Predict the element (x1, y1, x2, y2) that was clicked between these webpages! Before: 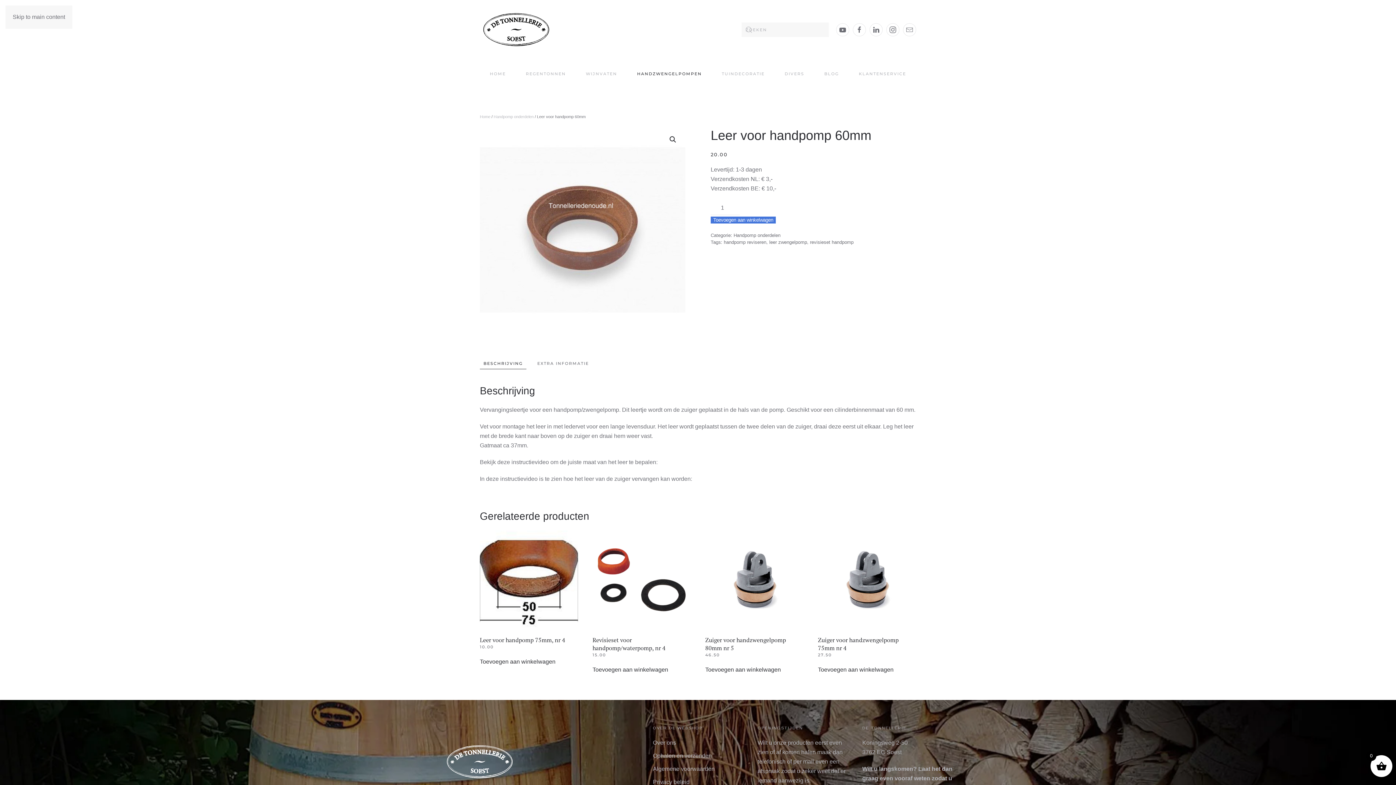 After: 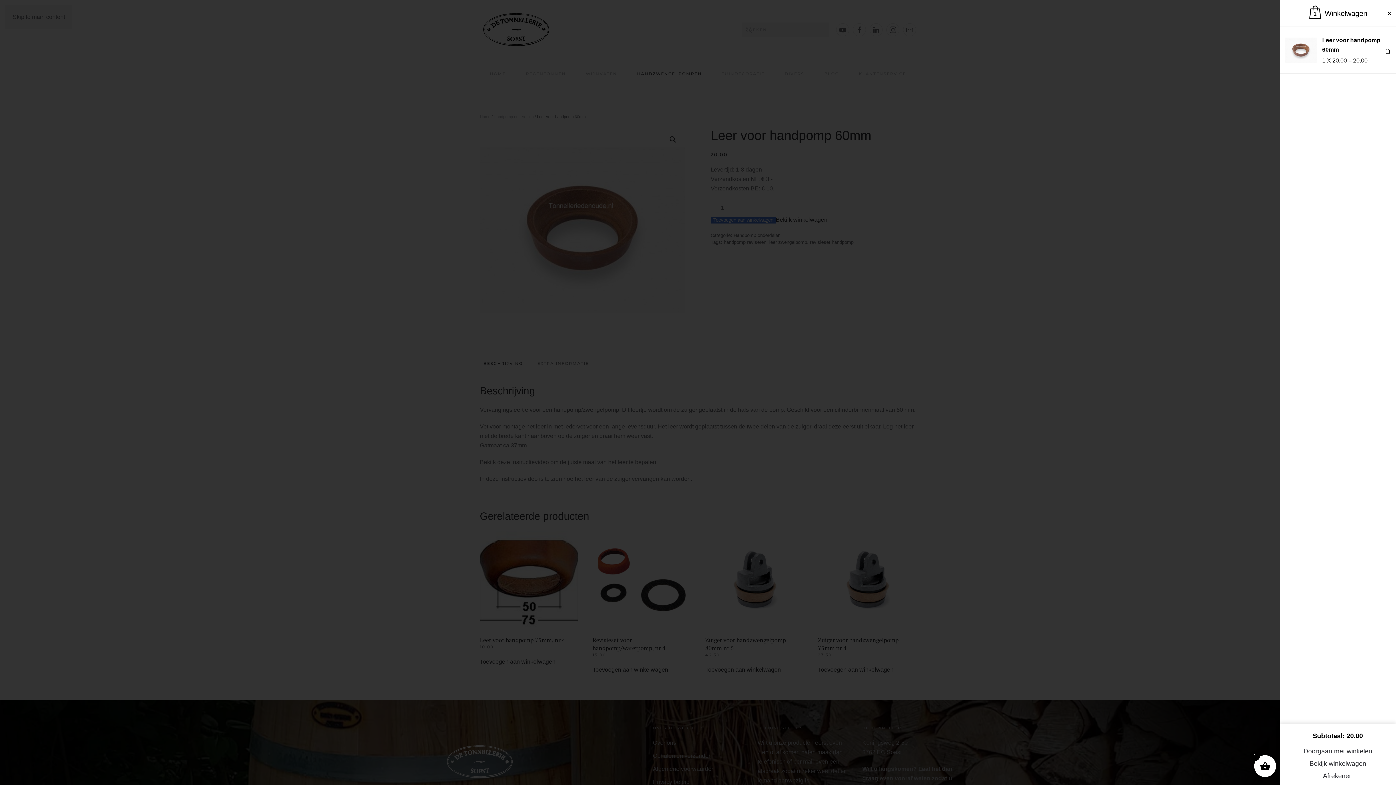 Action: bbox: (710, 216, 776, 223) label: Toevoegen aan winkelwagen